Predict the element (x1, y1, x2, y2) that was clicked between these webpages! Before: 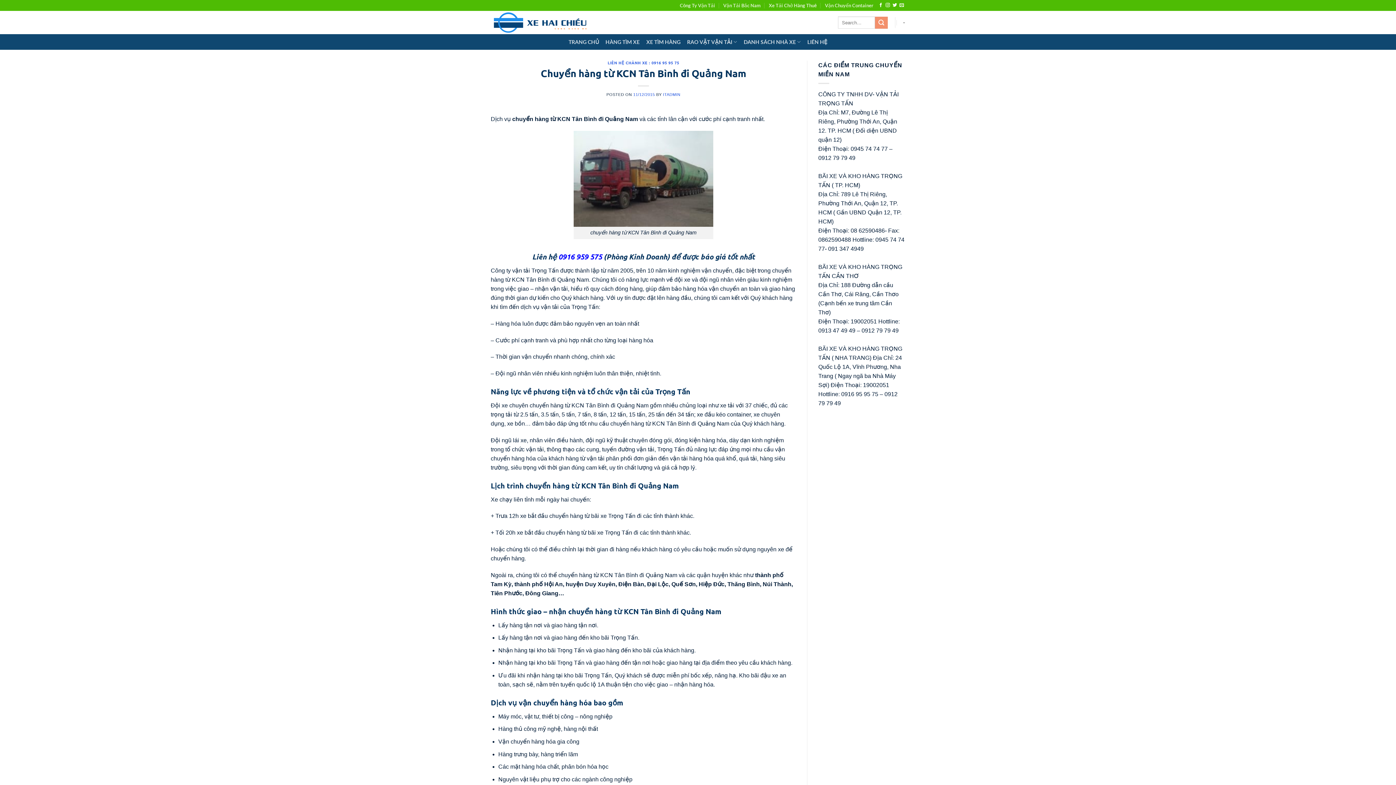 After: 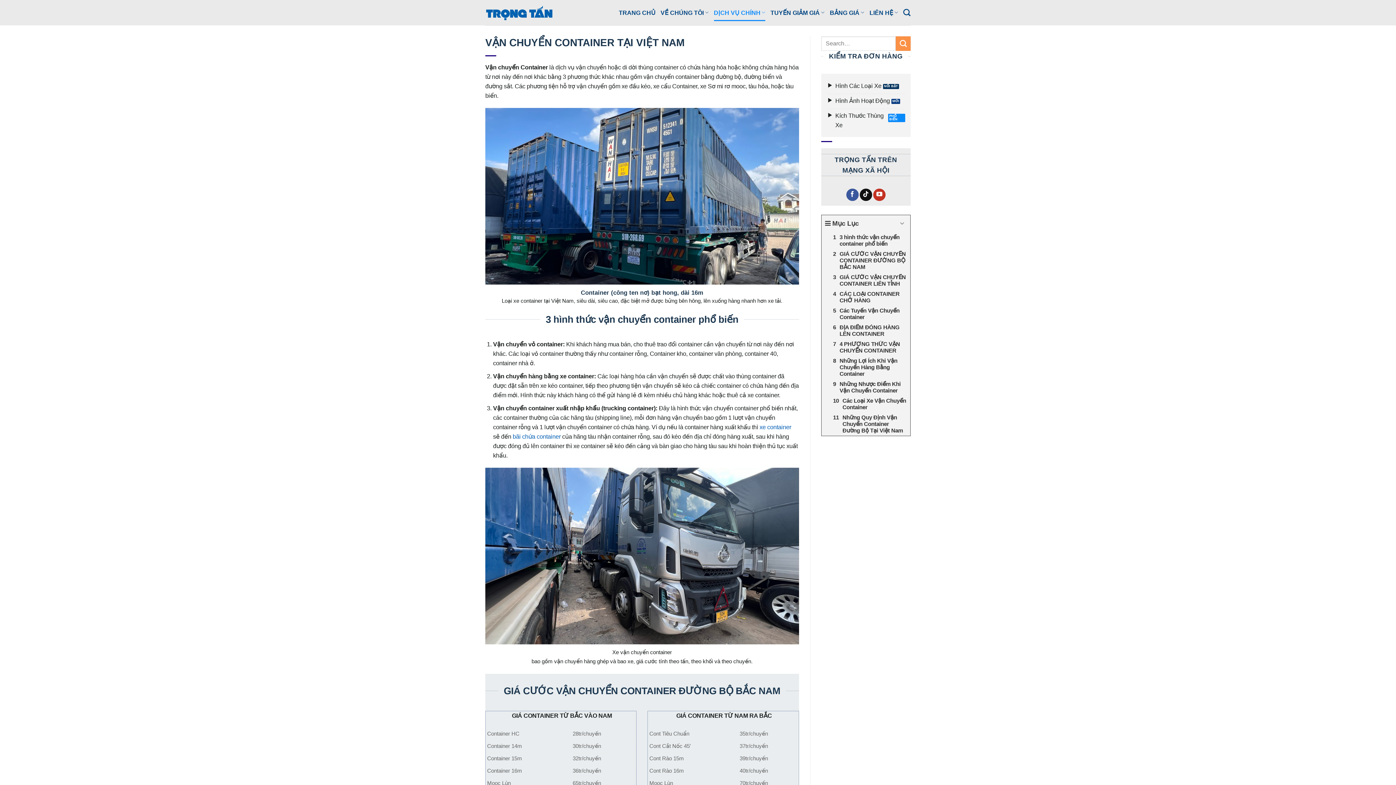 Action: bbox: (825, 0, 873, 10) label: Vận Chuyển Container